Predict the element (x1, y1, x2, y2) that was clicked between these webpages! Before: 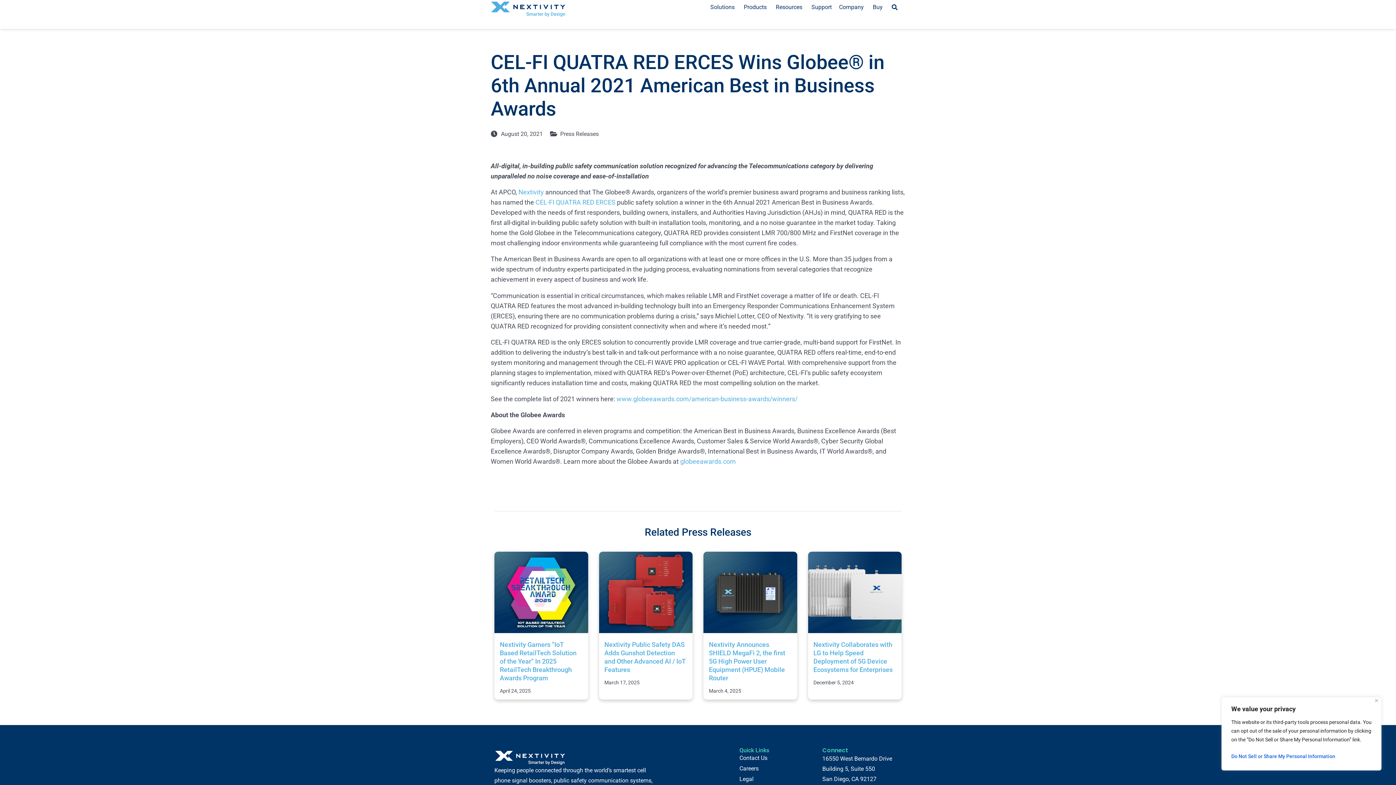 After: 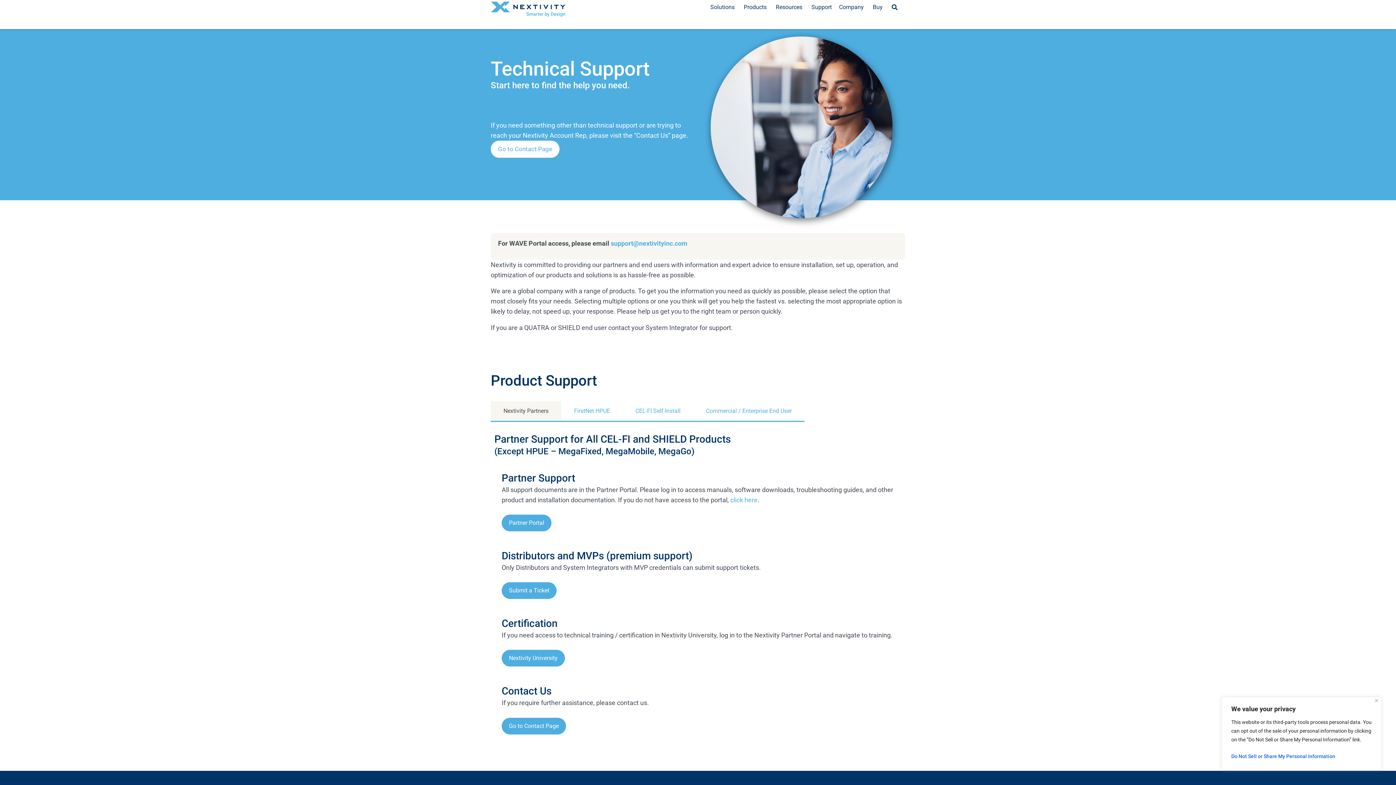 Action: bbox: (811, 2, 832, 11) label: Support